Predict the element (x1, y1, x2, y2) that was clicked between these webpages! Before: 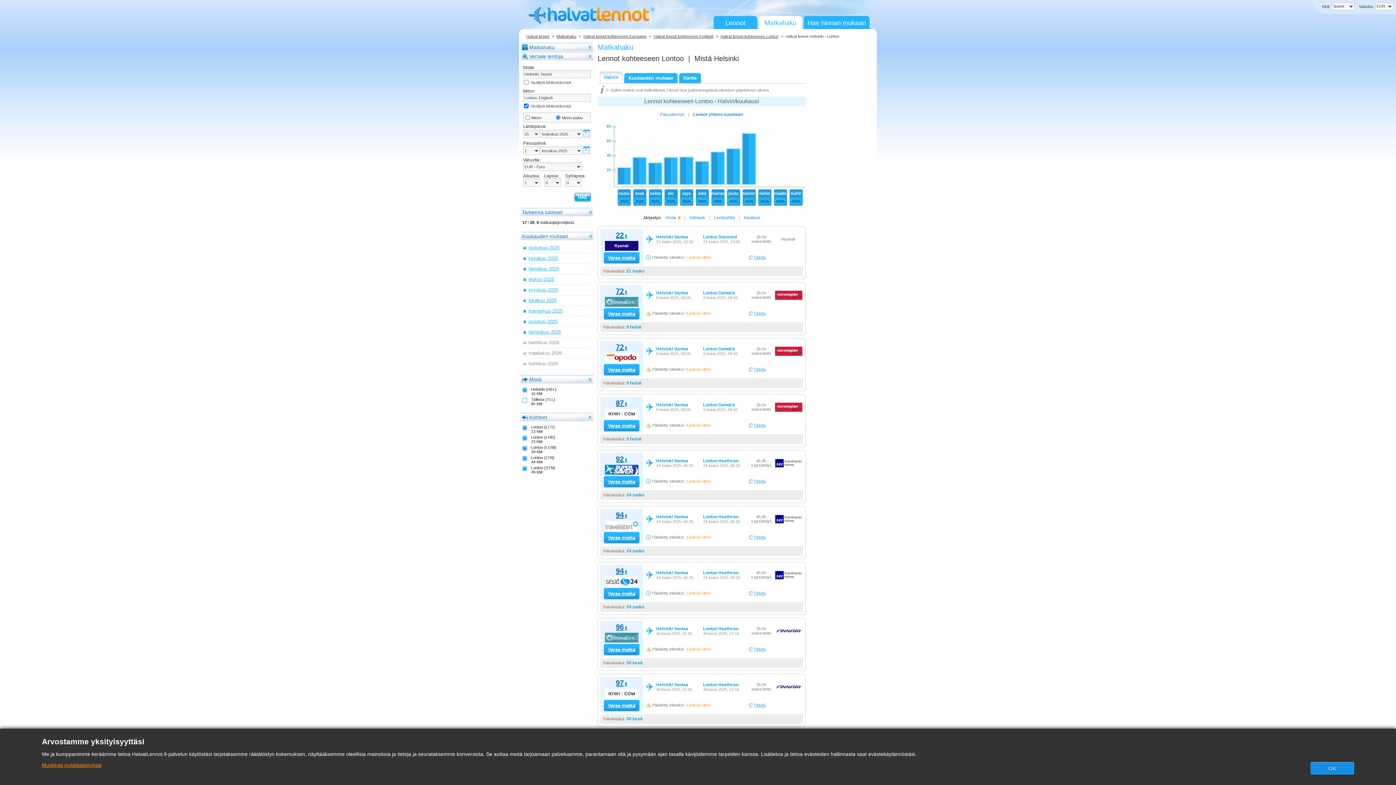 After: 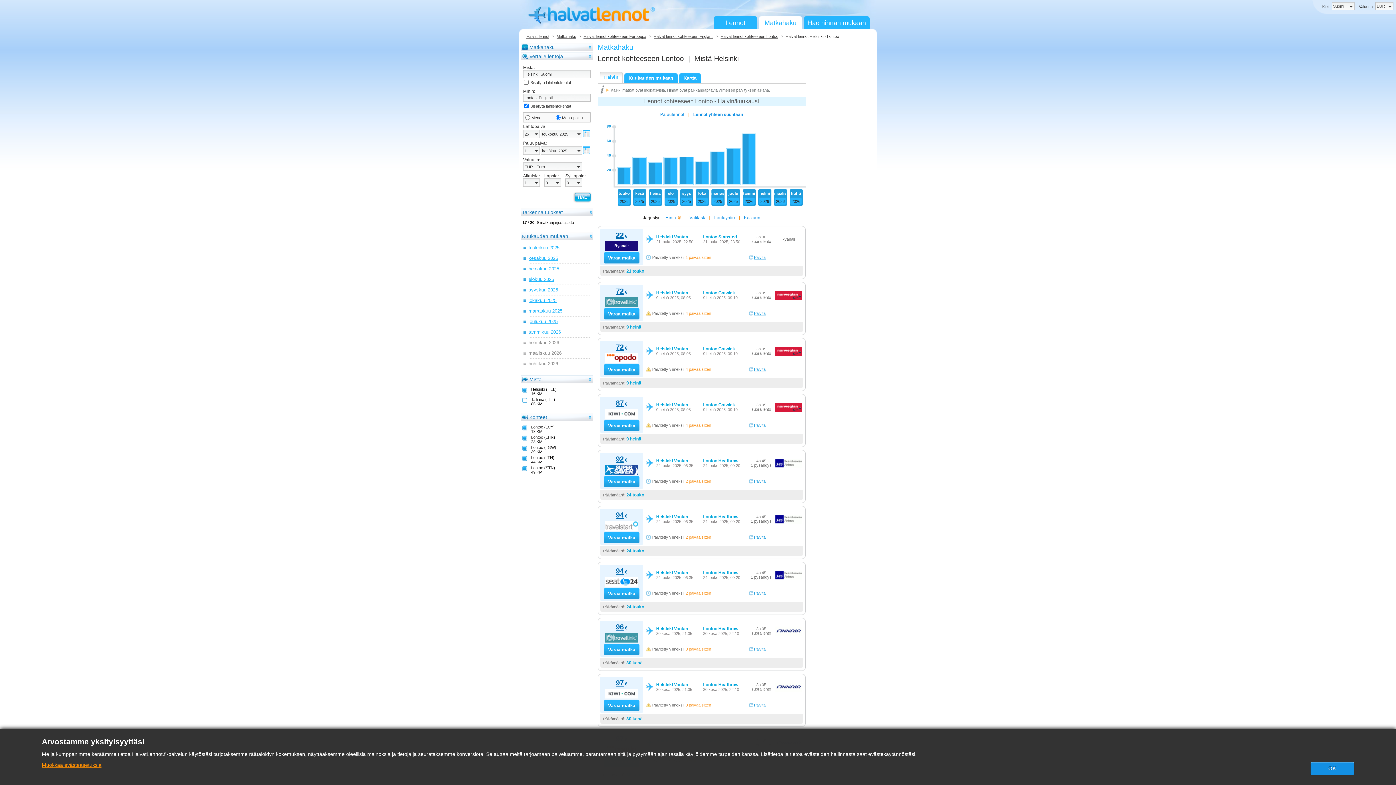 Action: bbox: (600, 71, 622, 83) label: Halvin